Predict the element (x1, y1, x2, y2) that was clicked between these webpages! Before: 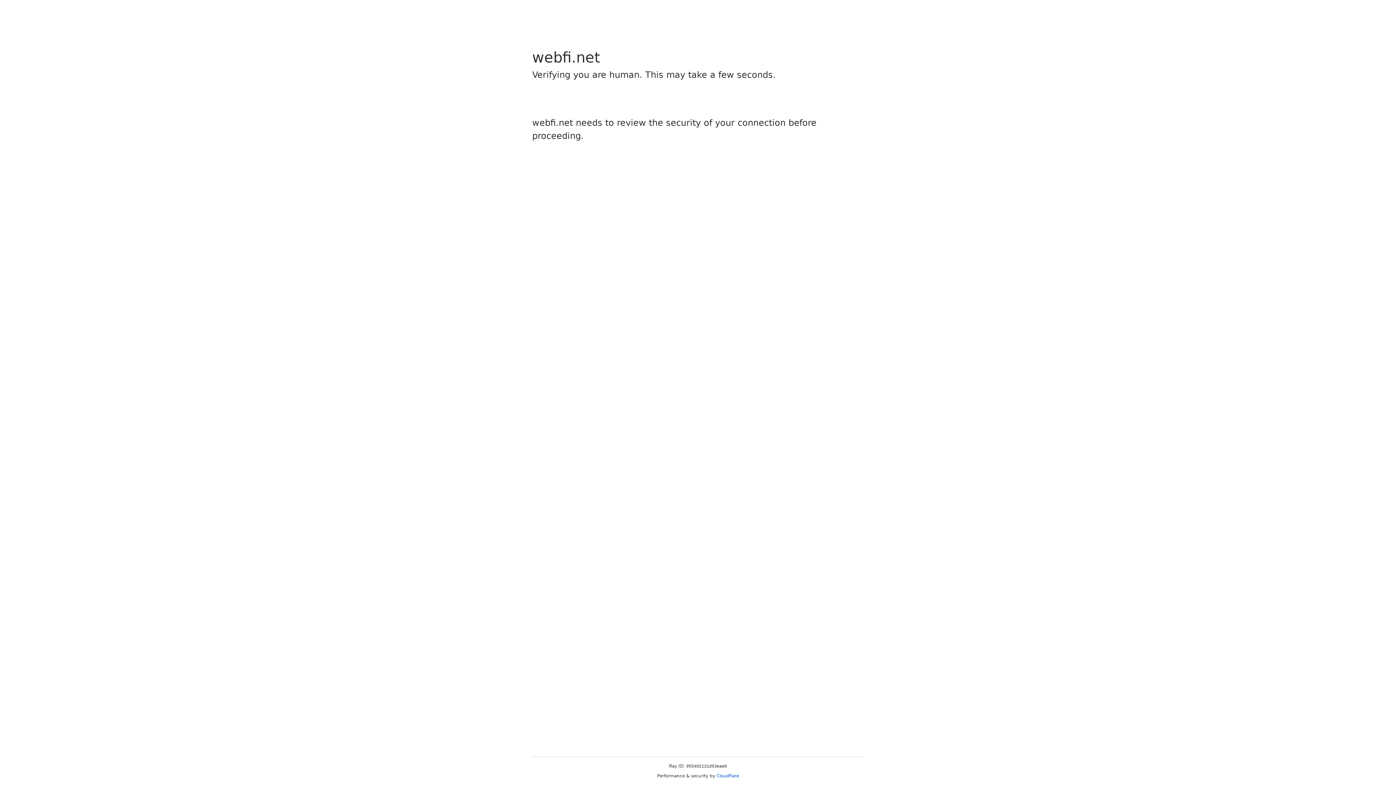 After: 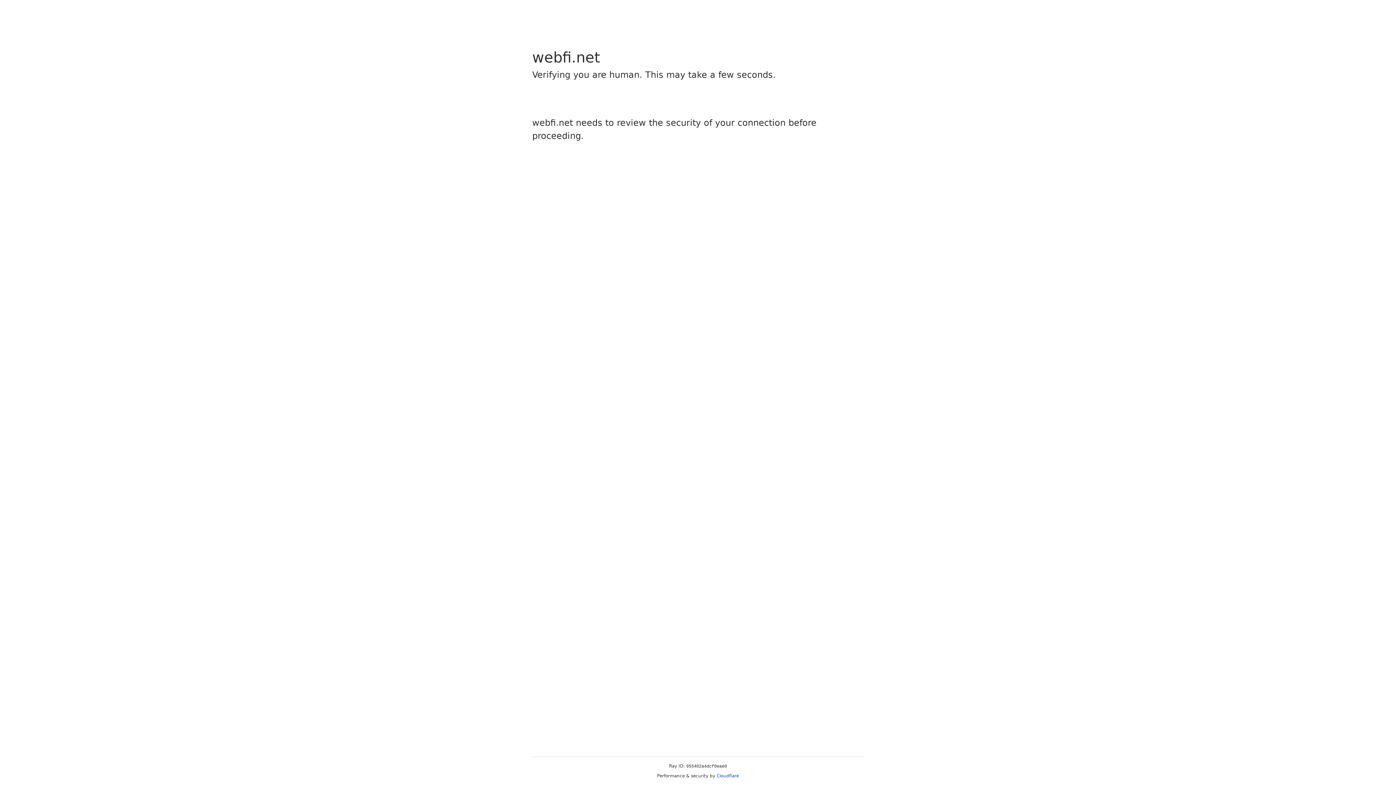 Action: label: Cloudflare bbox: (716, 773, 739, 778)